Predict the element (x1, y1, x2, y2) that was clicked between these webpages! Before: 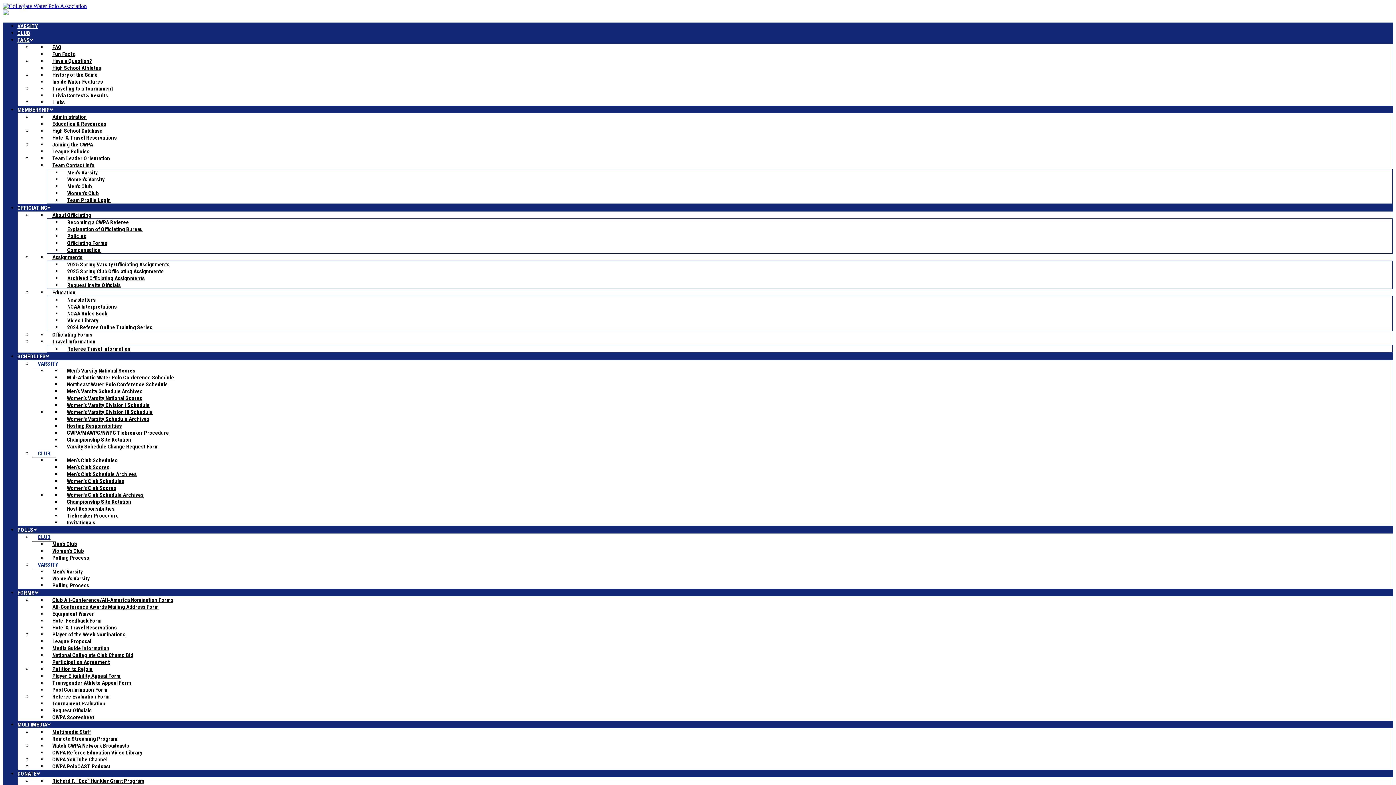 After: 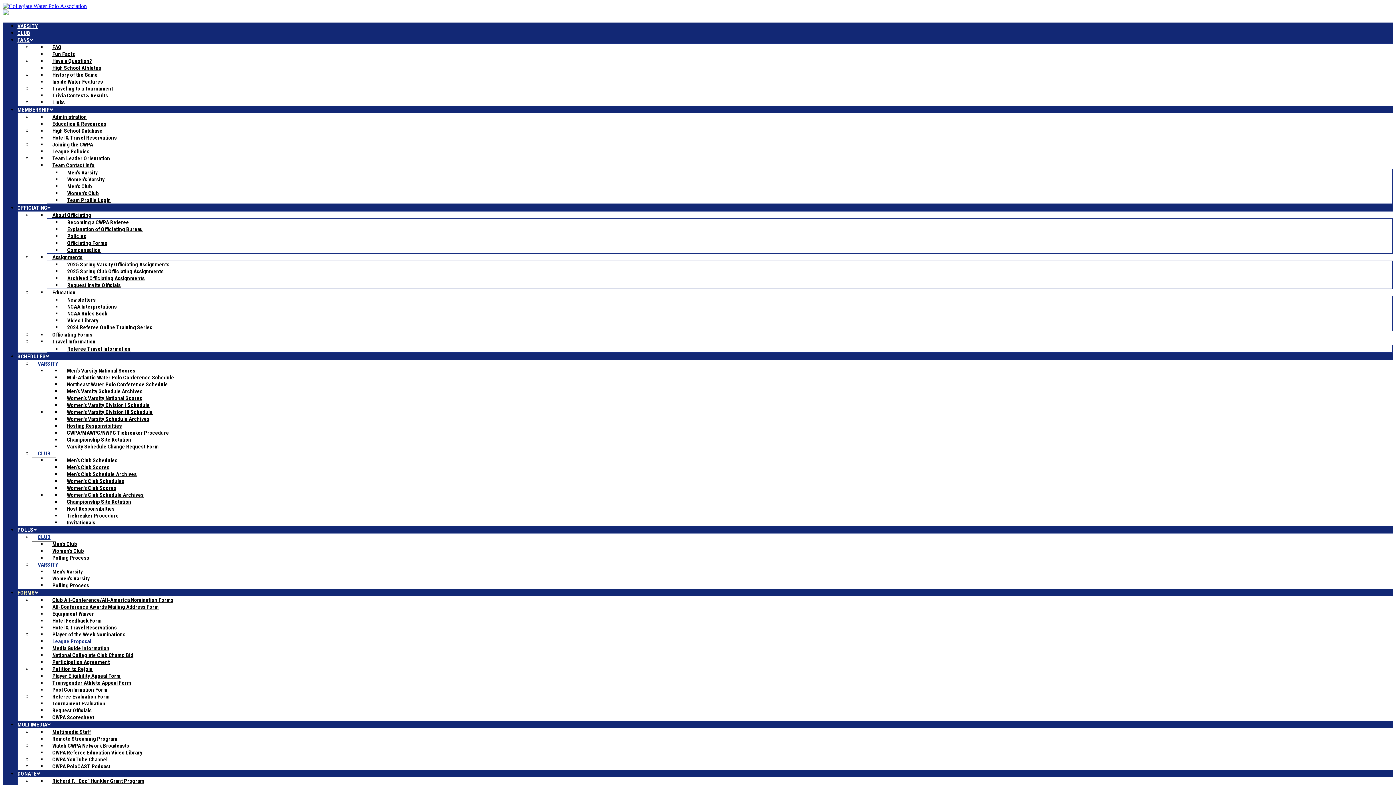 Action: bbox: (46, 637, 96, 645) label: League Proposal